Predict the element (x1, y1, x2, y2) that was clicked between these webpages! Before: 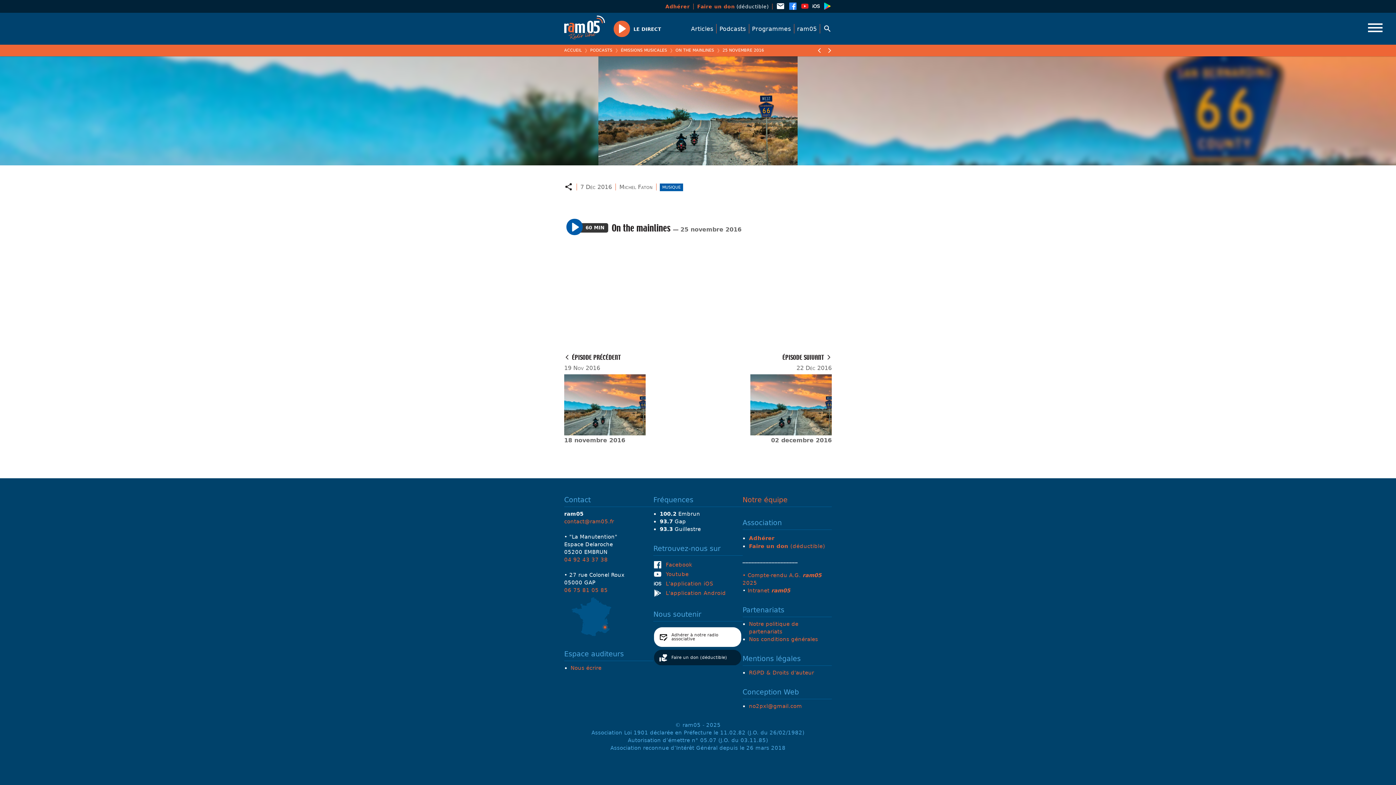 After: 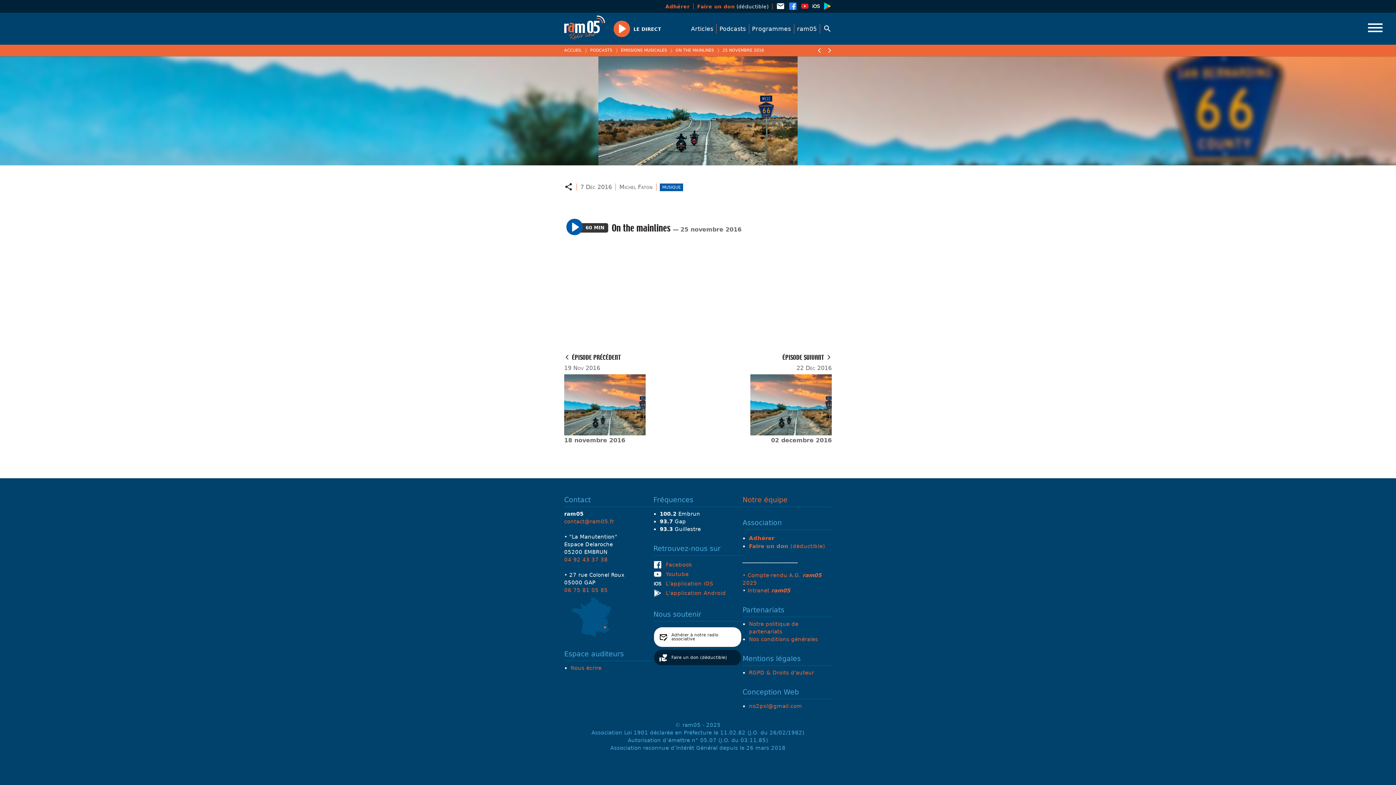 Action: bbox: (812, 1, 820, 10)